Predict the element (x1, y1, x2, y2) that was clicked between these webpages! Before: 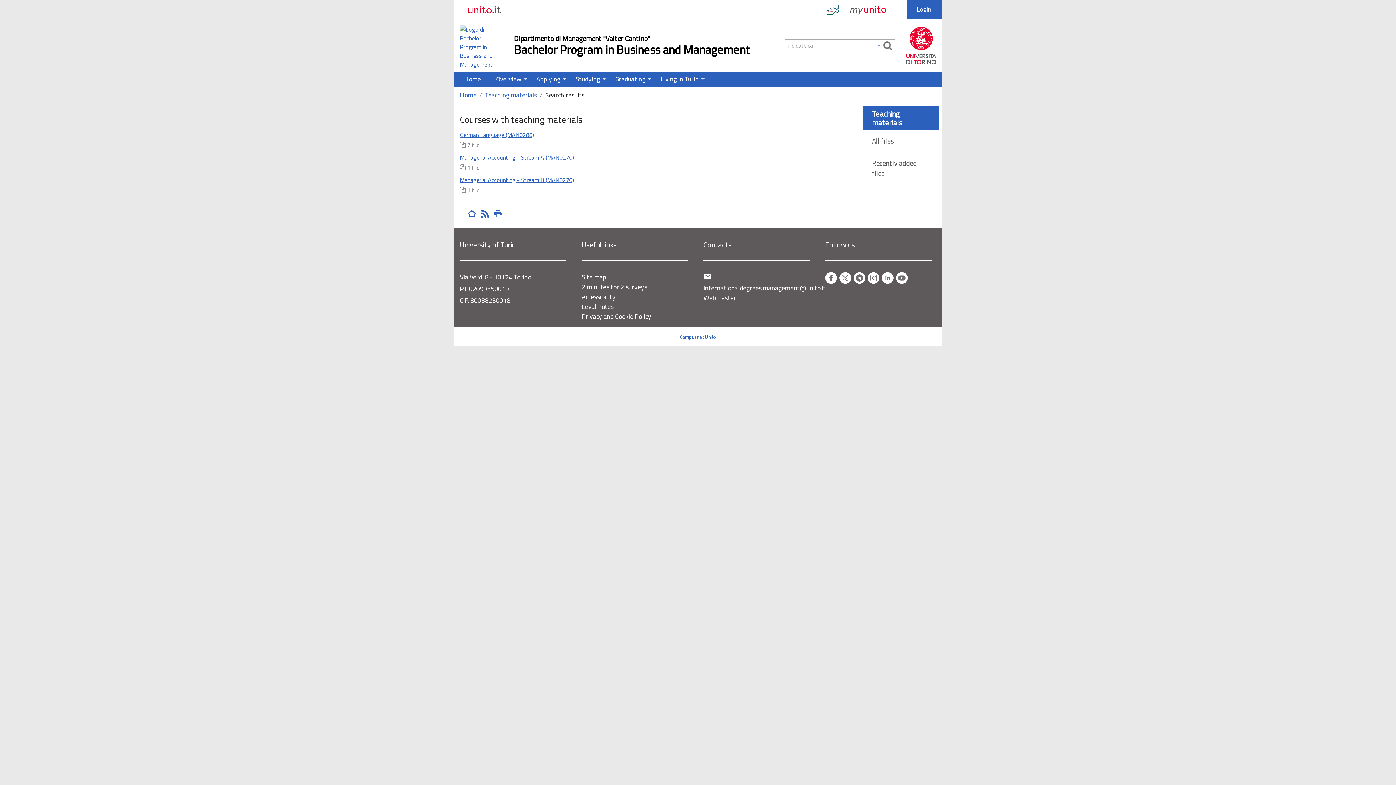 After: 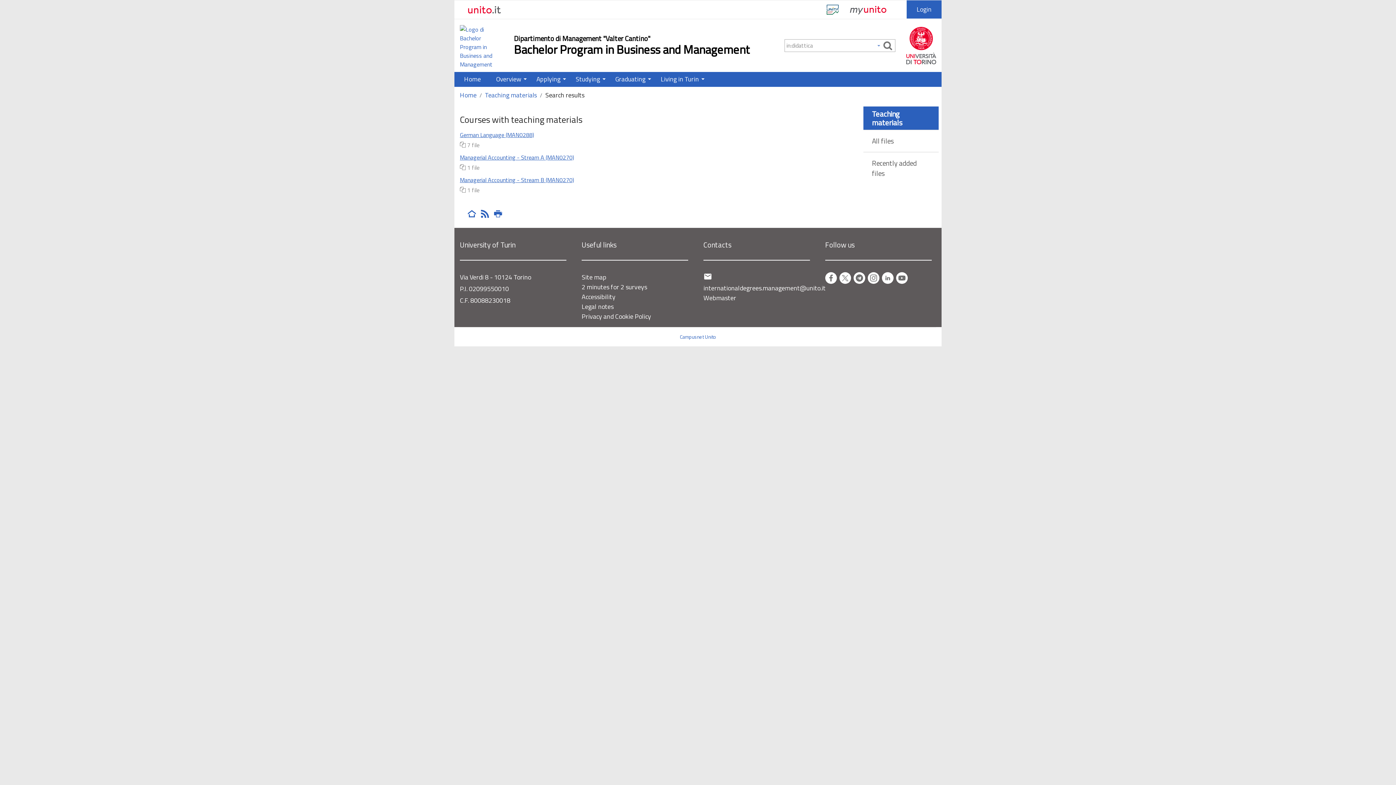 Action: bbox: (906, 40, 936, 49)